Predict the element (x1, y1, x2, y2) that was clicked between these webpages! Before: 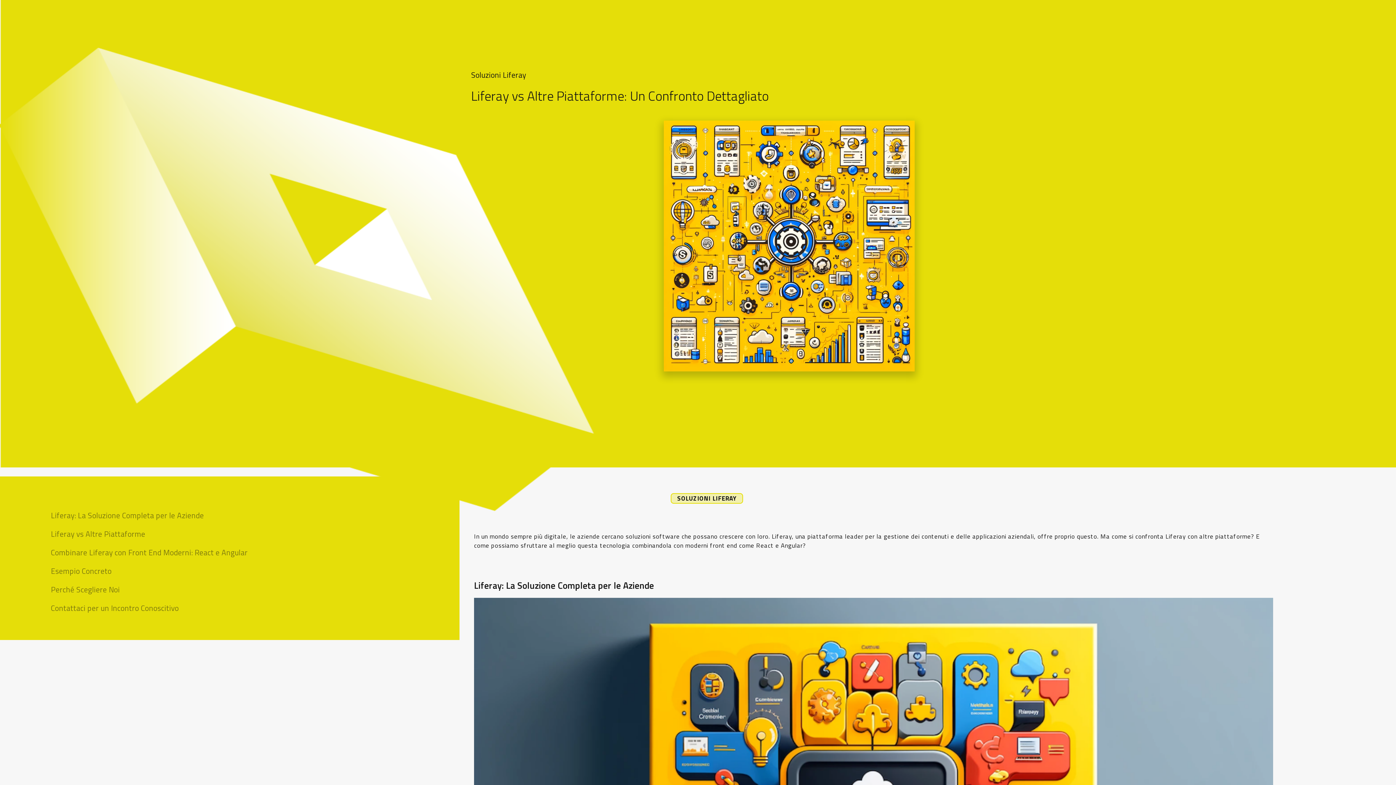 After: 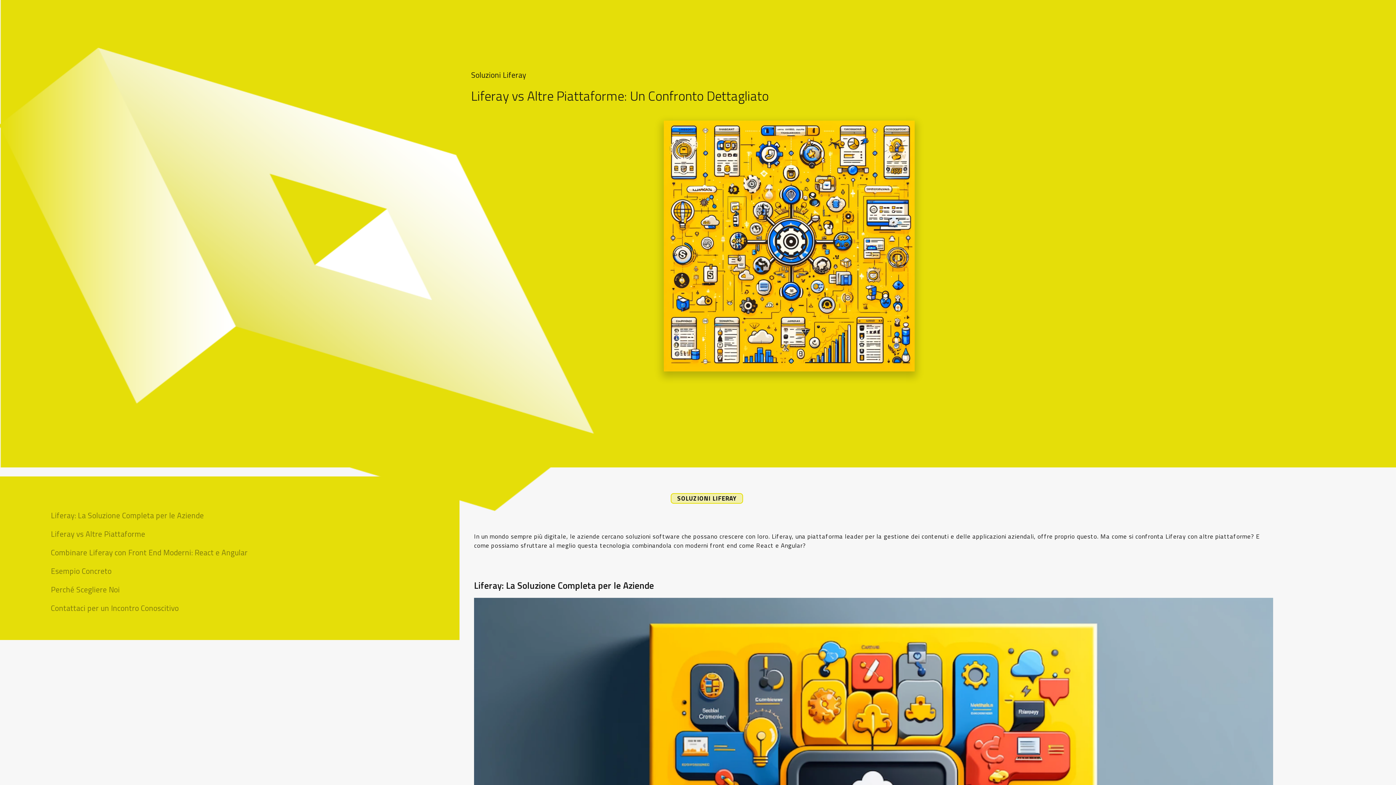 Action: label: Liferay: La Soluzione Completa per le Aziende bbox: (474, 579, 654, 598)